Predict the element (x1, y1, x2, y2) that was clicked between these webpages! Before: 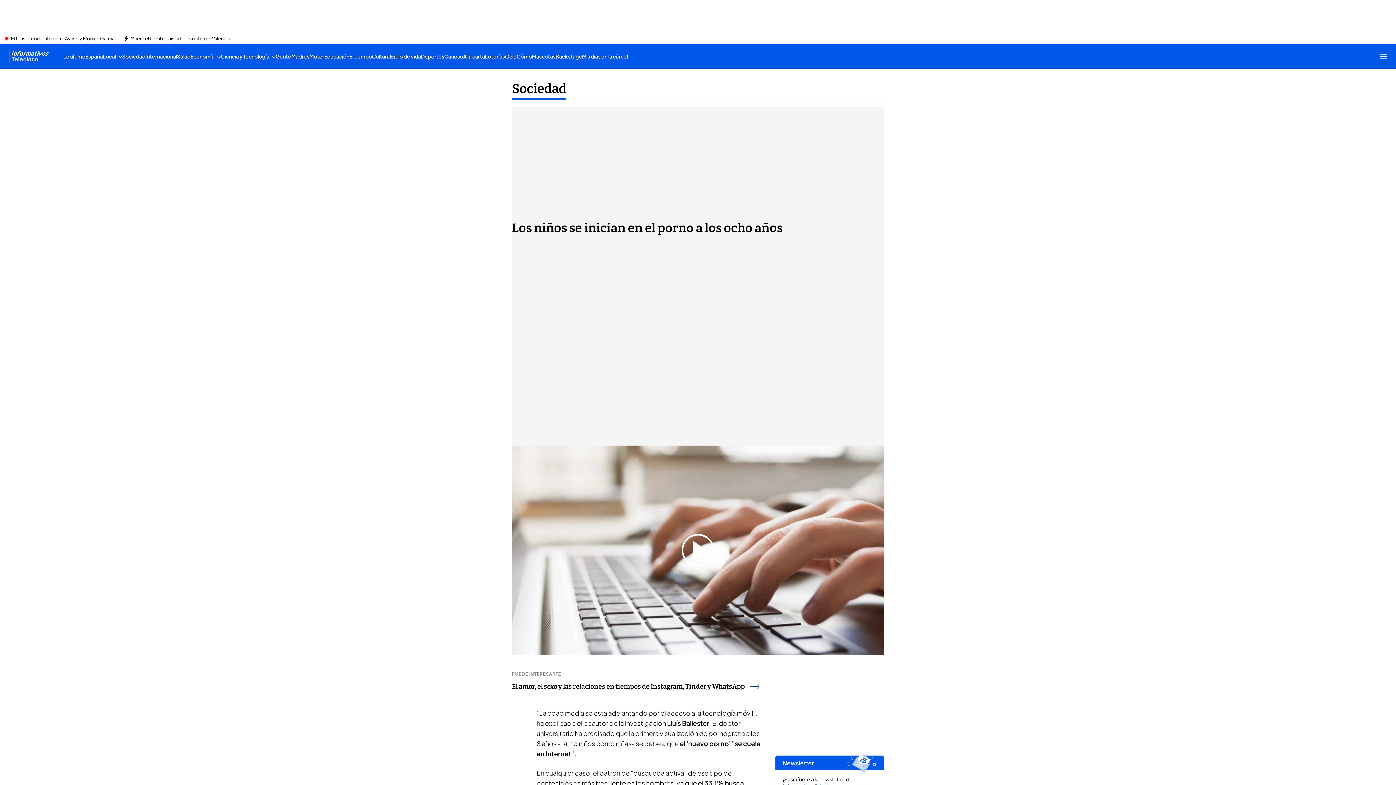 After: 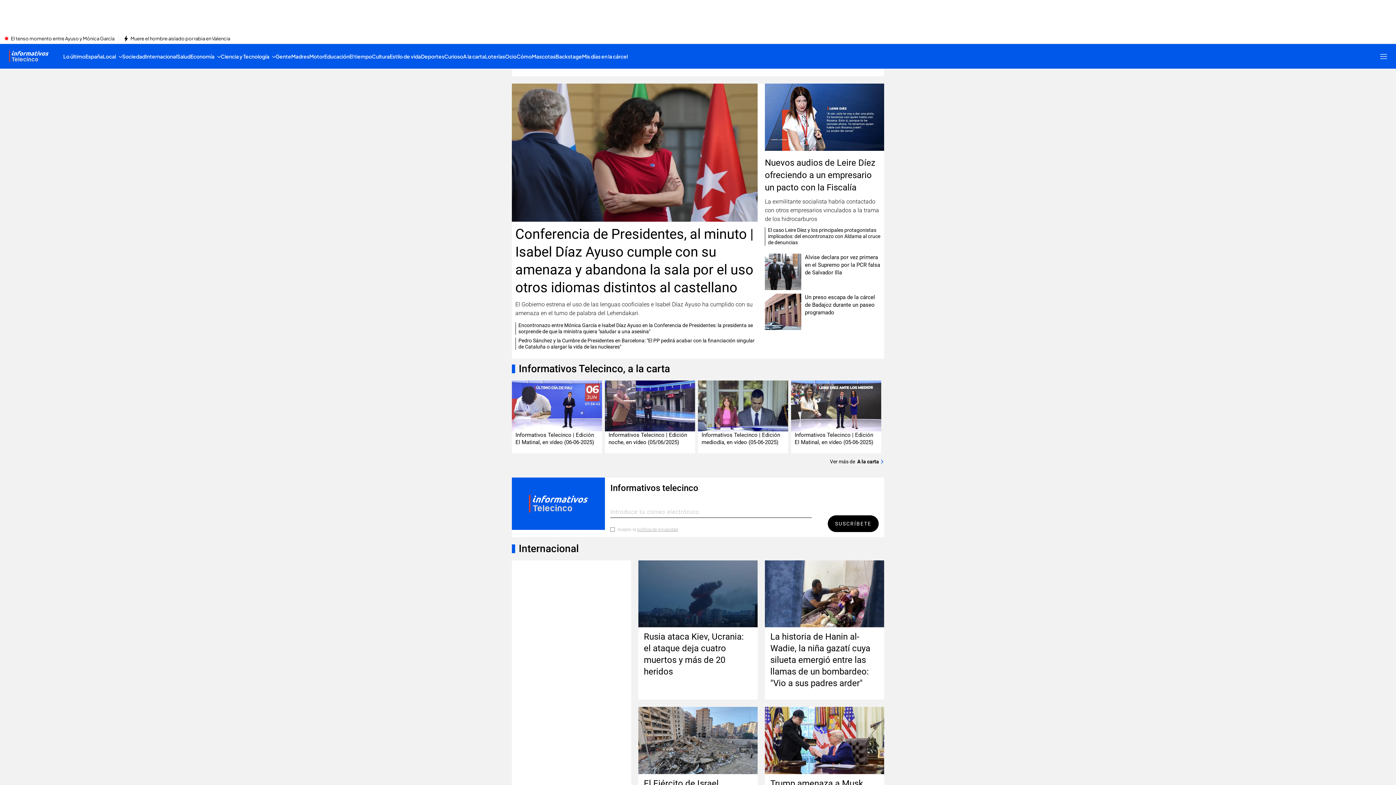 Action: label: Ir a Informativos bbox: (8, 47, 48, 65)